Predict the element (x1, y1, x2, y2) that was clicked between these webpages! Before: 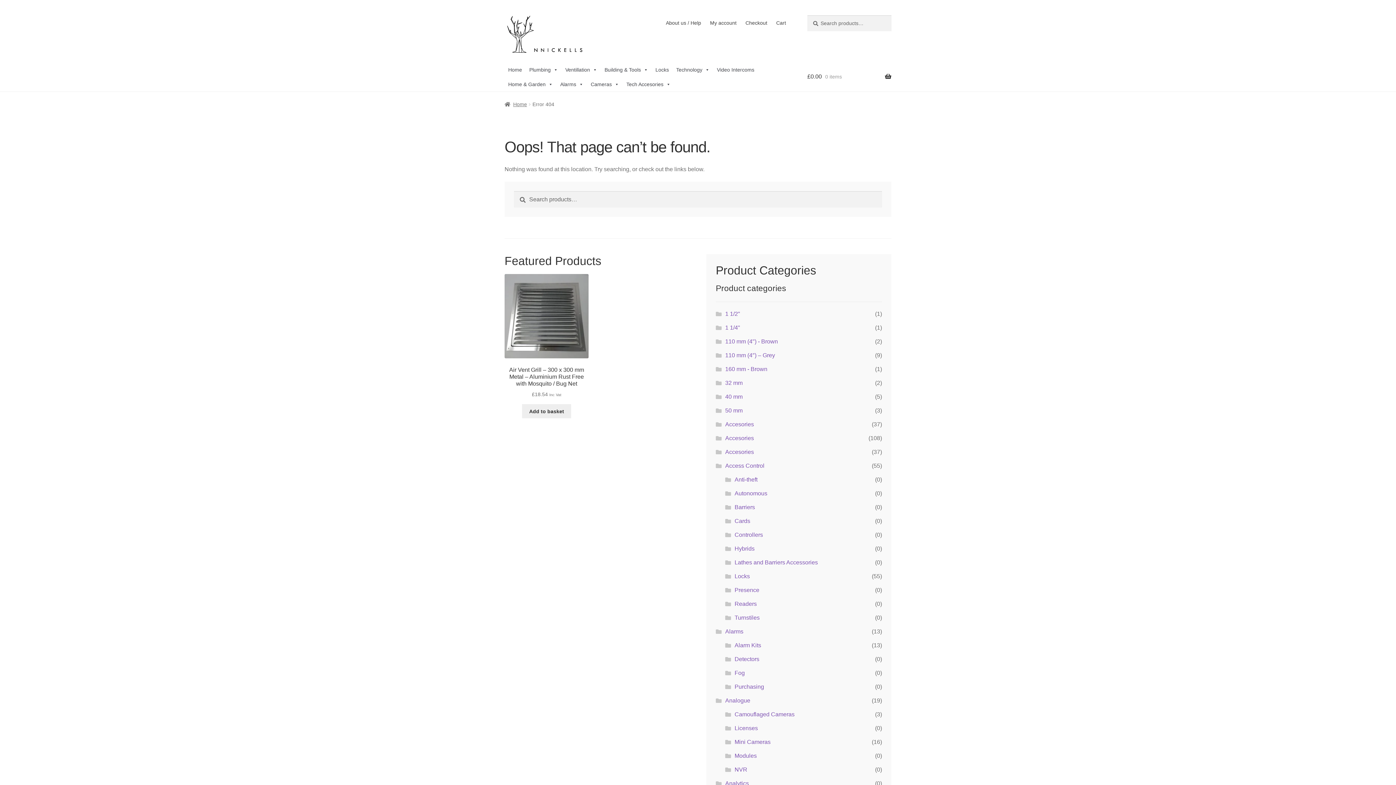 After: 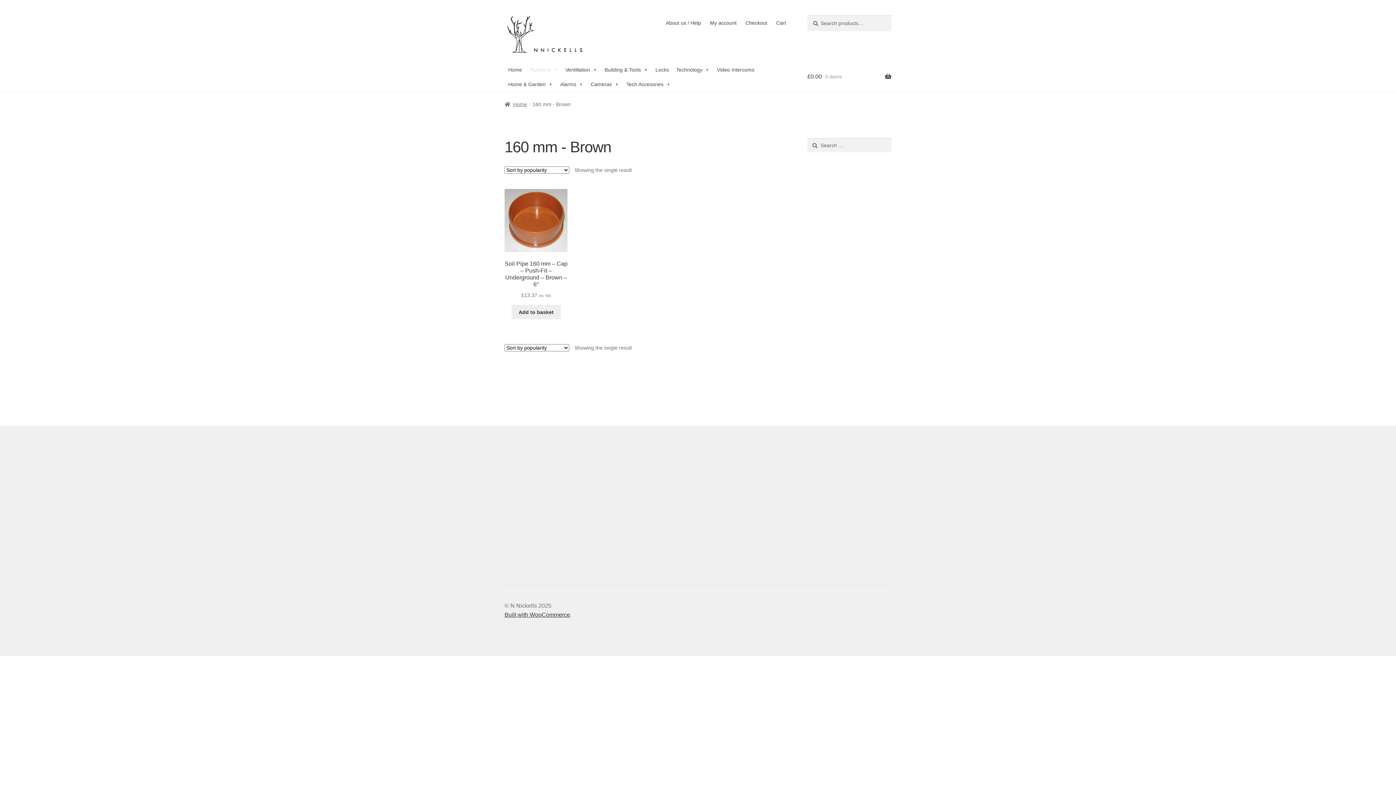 Action: label: 160 mm - Brown bbox: (725, 366, 767, 372)